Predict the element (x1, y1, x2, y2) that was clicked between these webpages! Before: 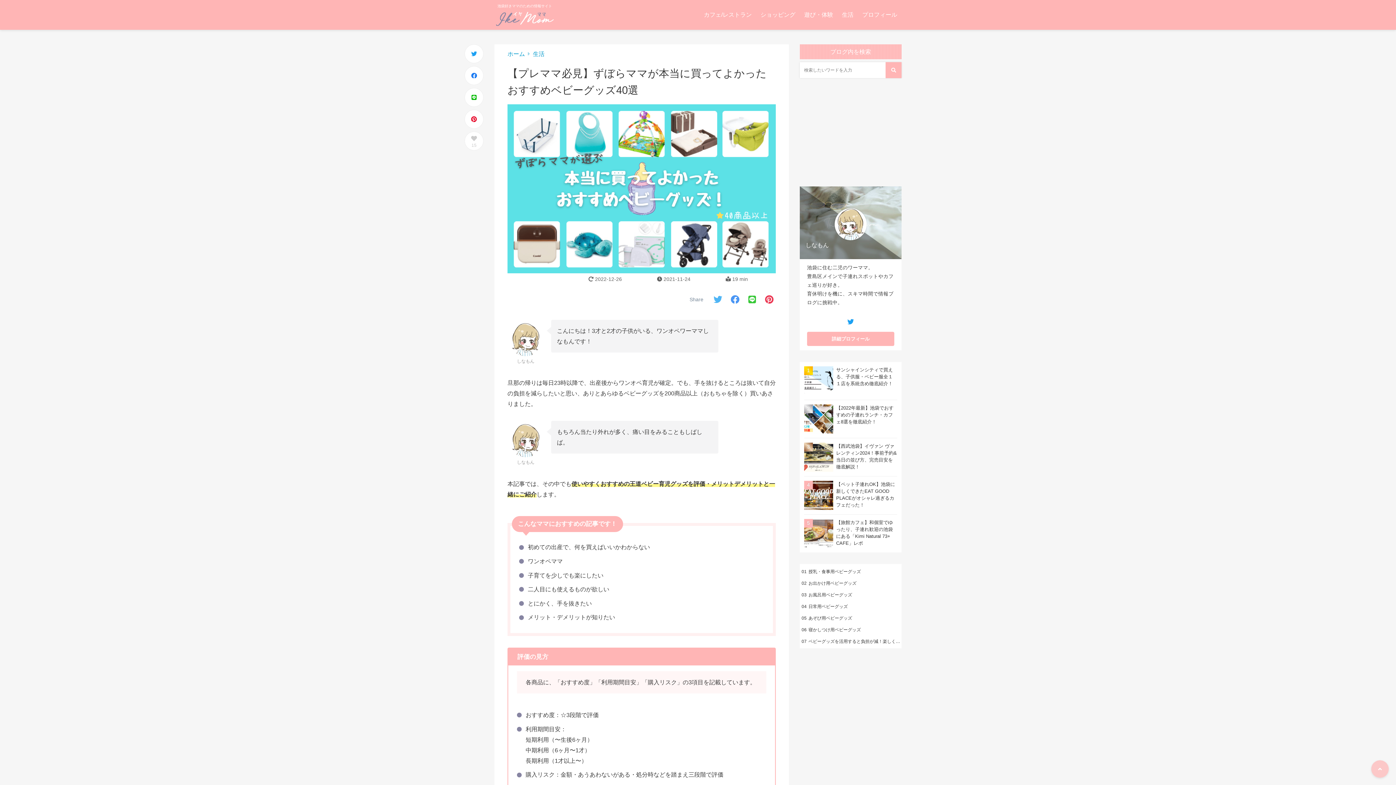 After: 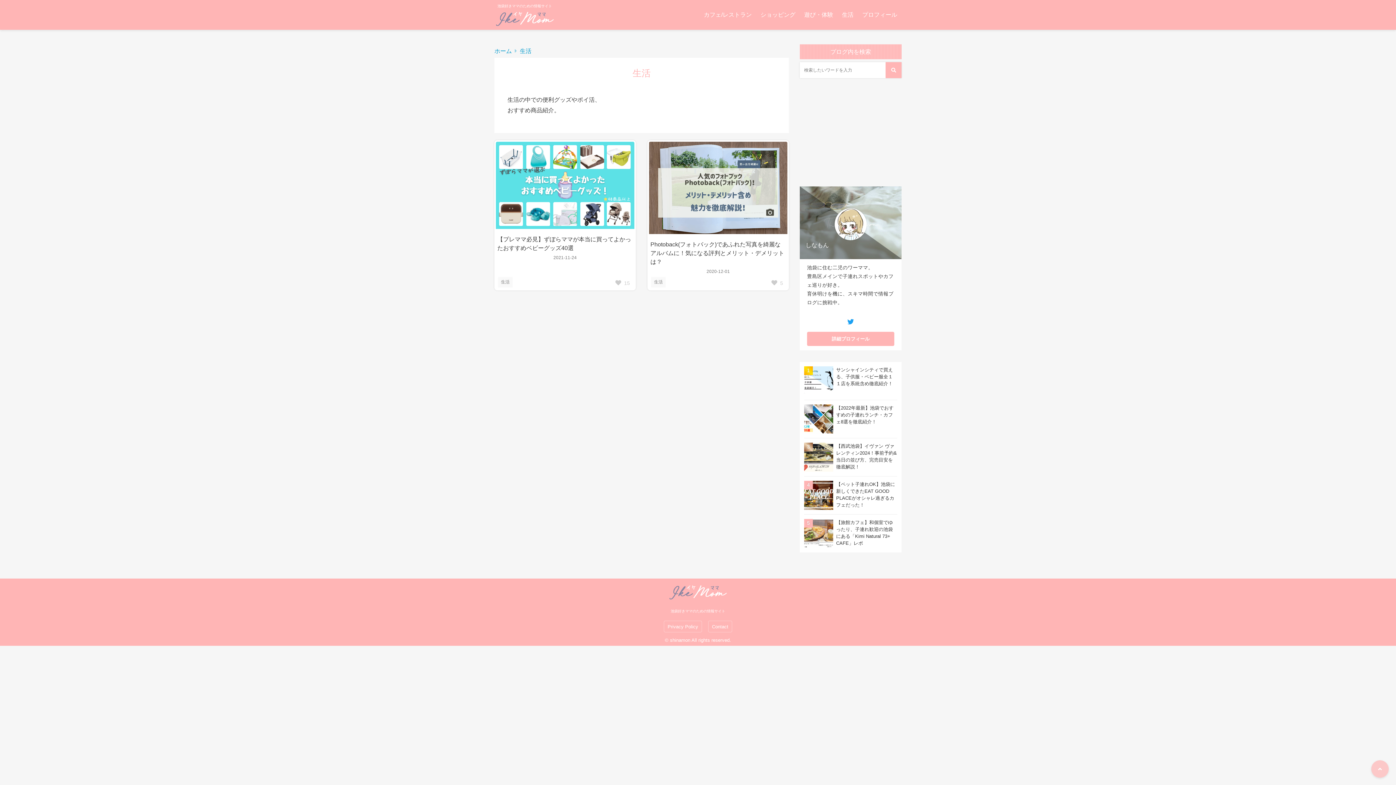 Action: label: 生活 bbox: (533, 50, 544, 57)